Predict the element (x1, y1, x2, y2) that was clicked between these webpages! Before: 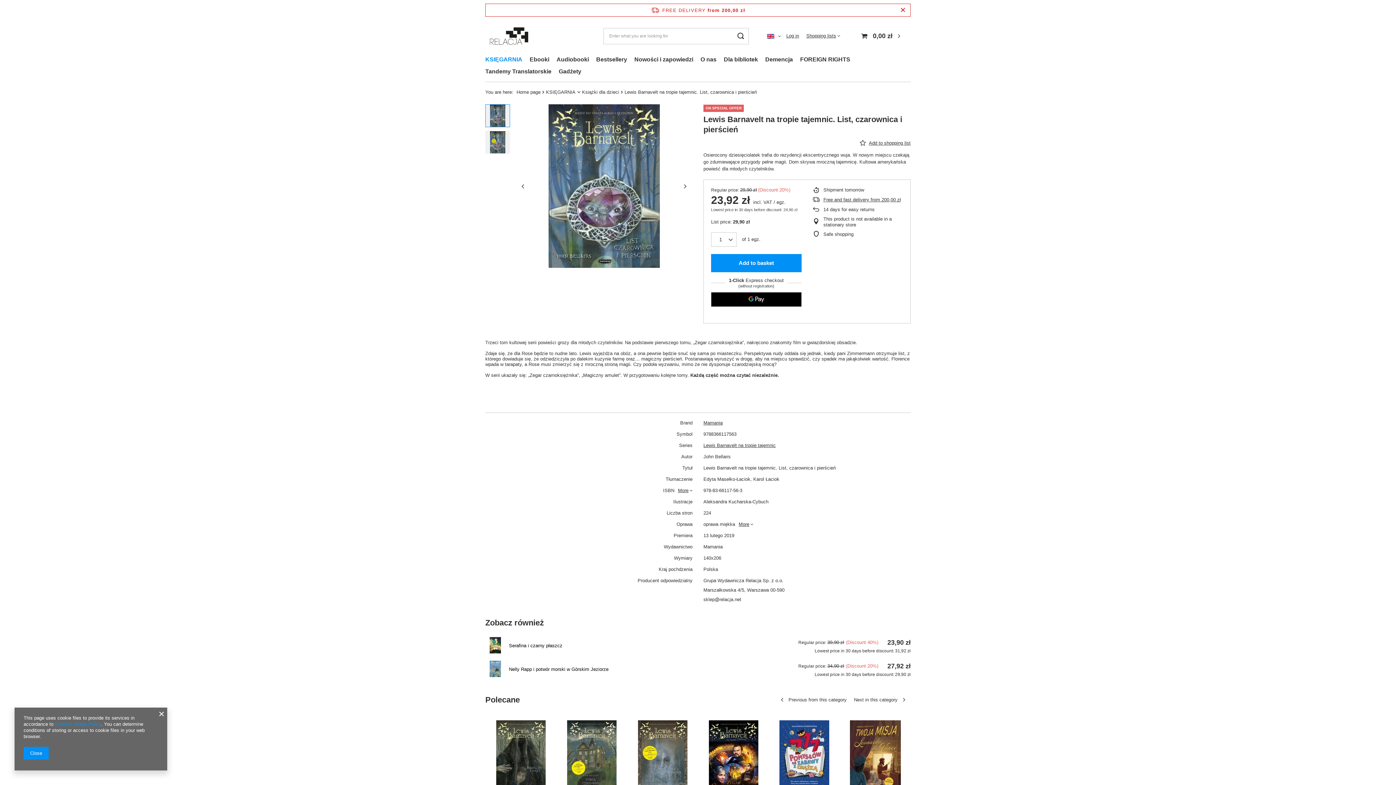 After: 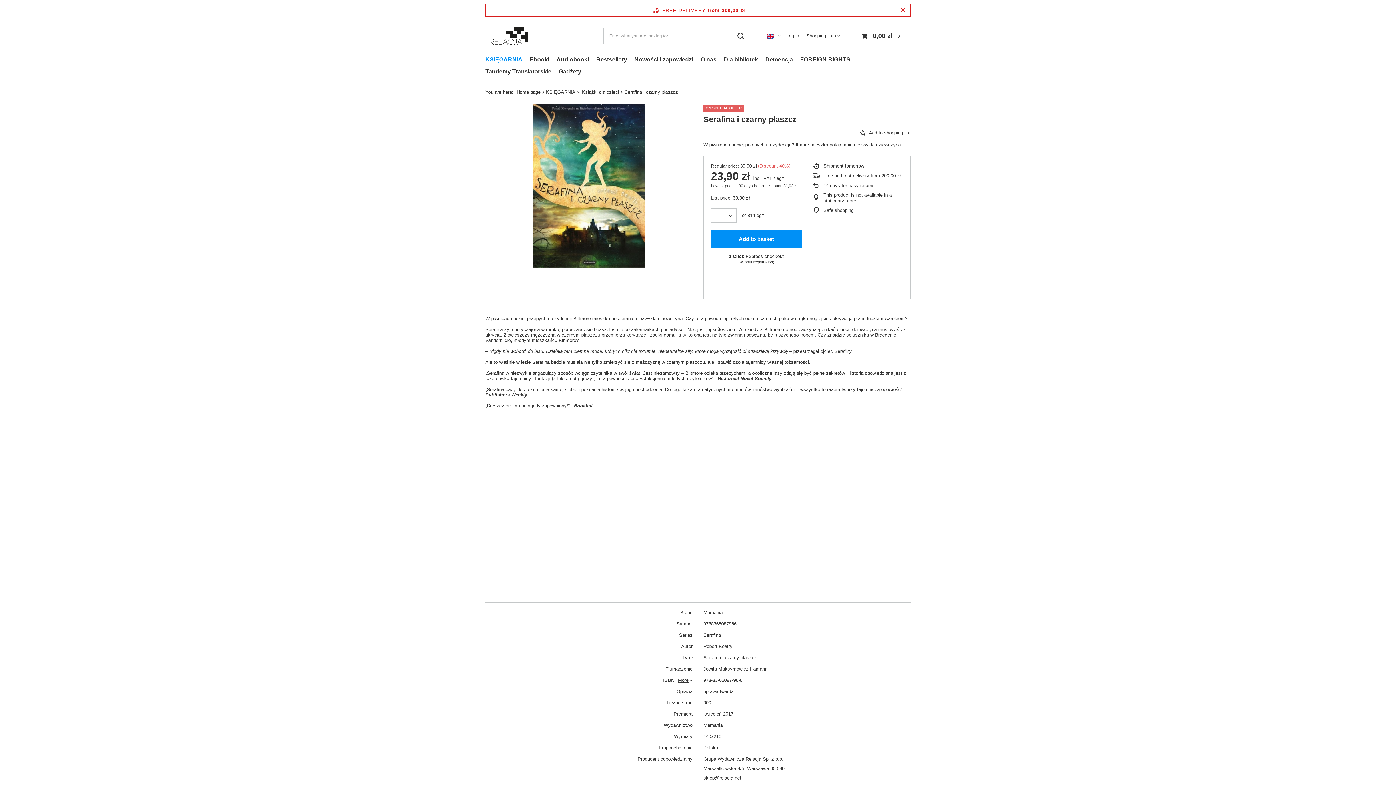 Action: bbox: (485, 636, 505, 656)